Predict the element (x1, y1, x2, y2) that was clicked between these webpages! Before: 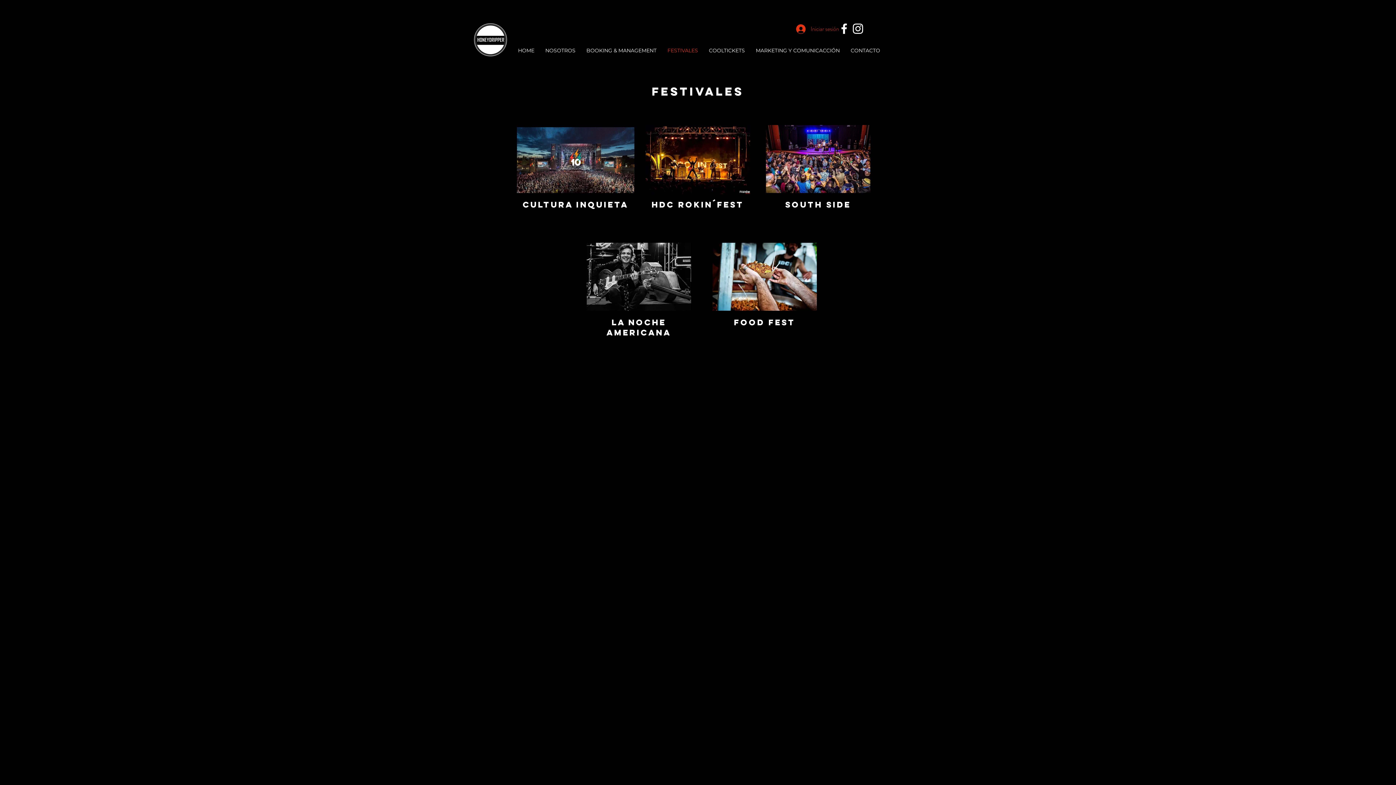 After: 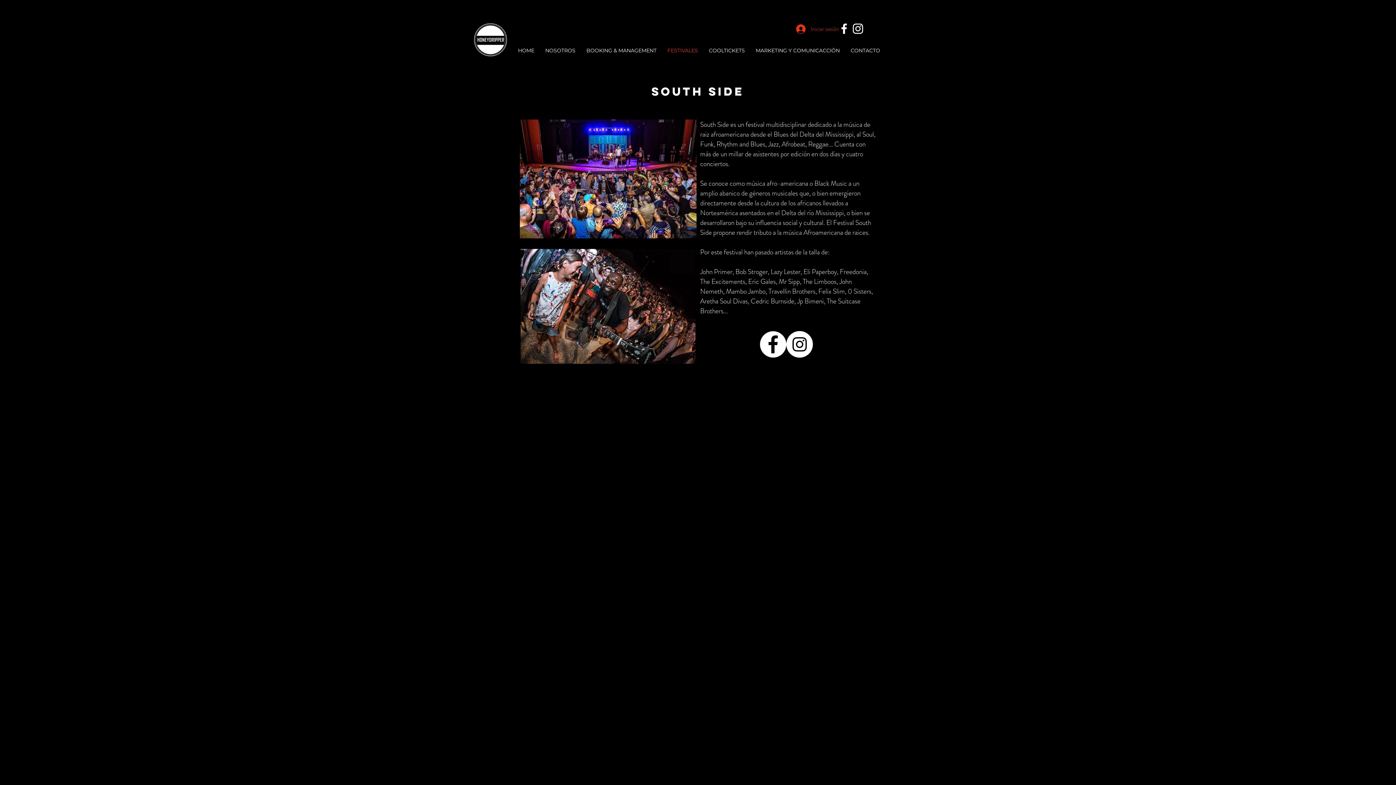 Action: bbox: (785, 199, 851, 209) label: SOUTH SIDE